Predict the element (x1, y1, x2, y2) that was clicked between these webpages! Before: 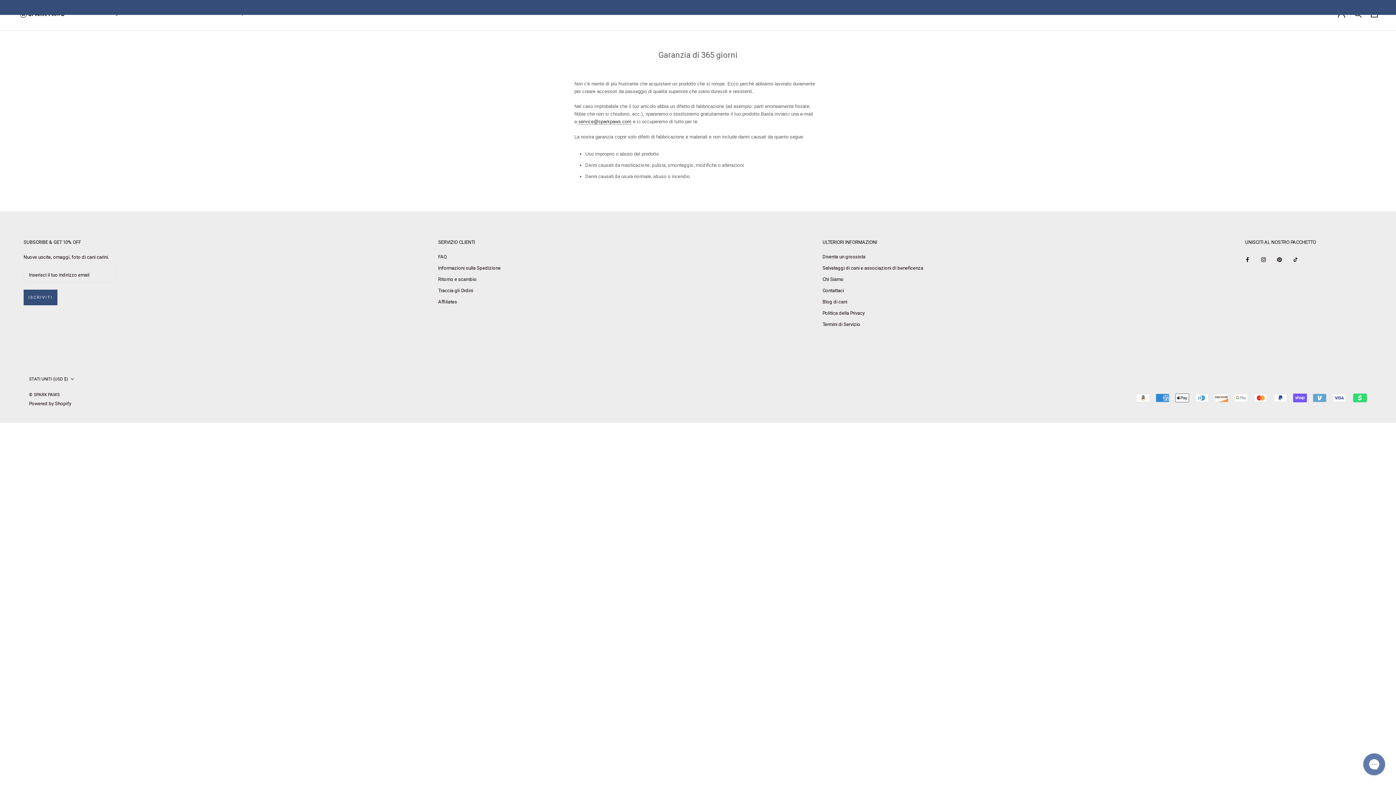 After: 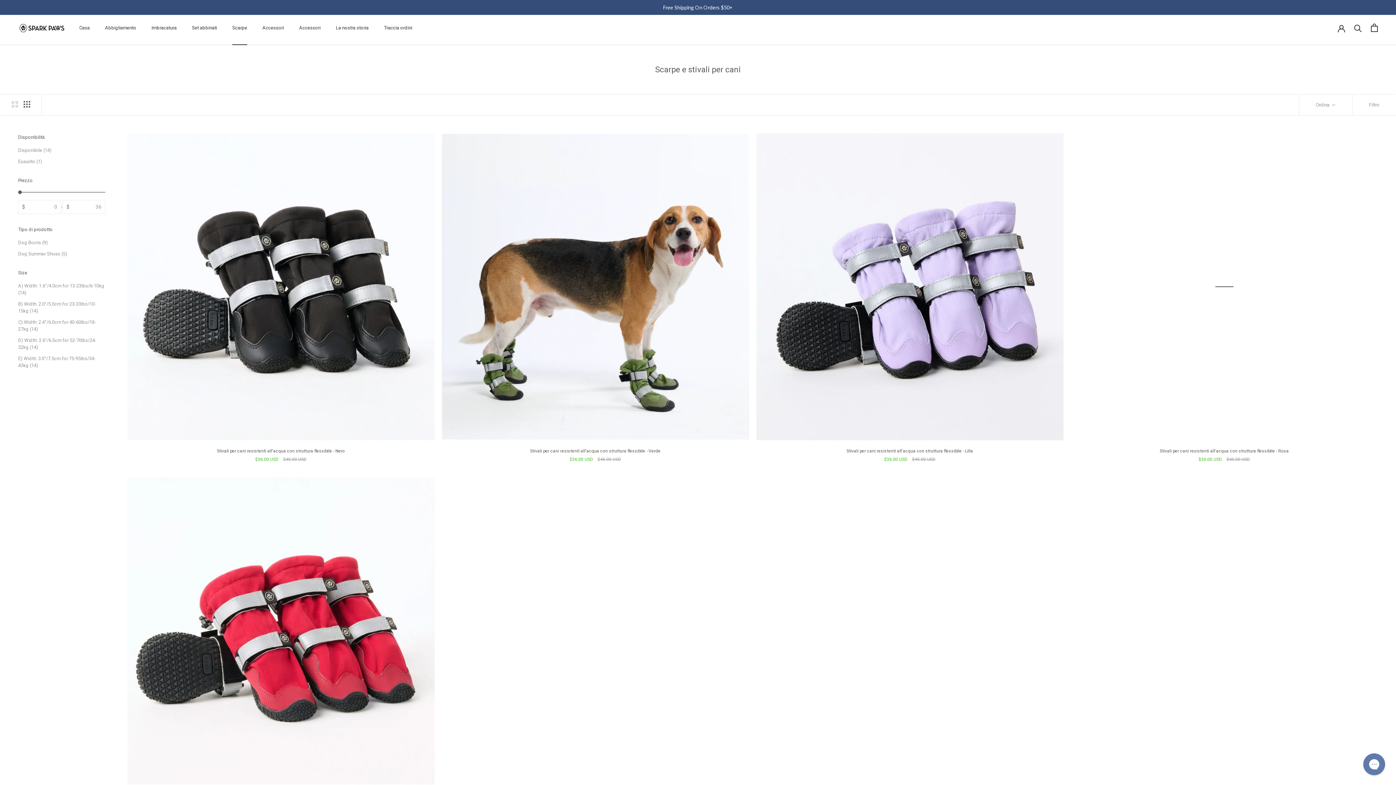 Action: label: Scarpe
Scarpe bbox: (232, 10, 247, 16)